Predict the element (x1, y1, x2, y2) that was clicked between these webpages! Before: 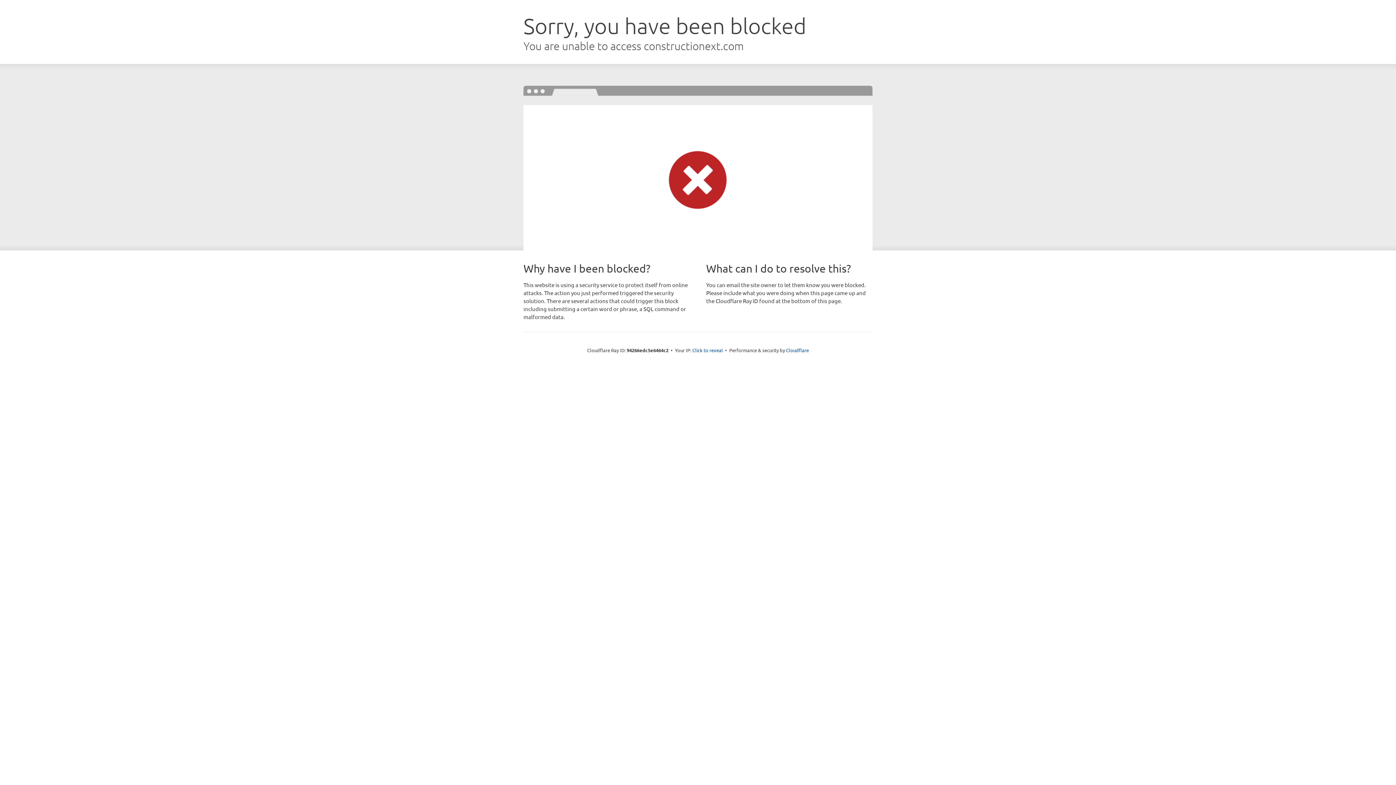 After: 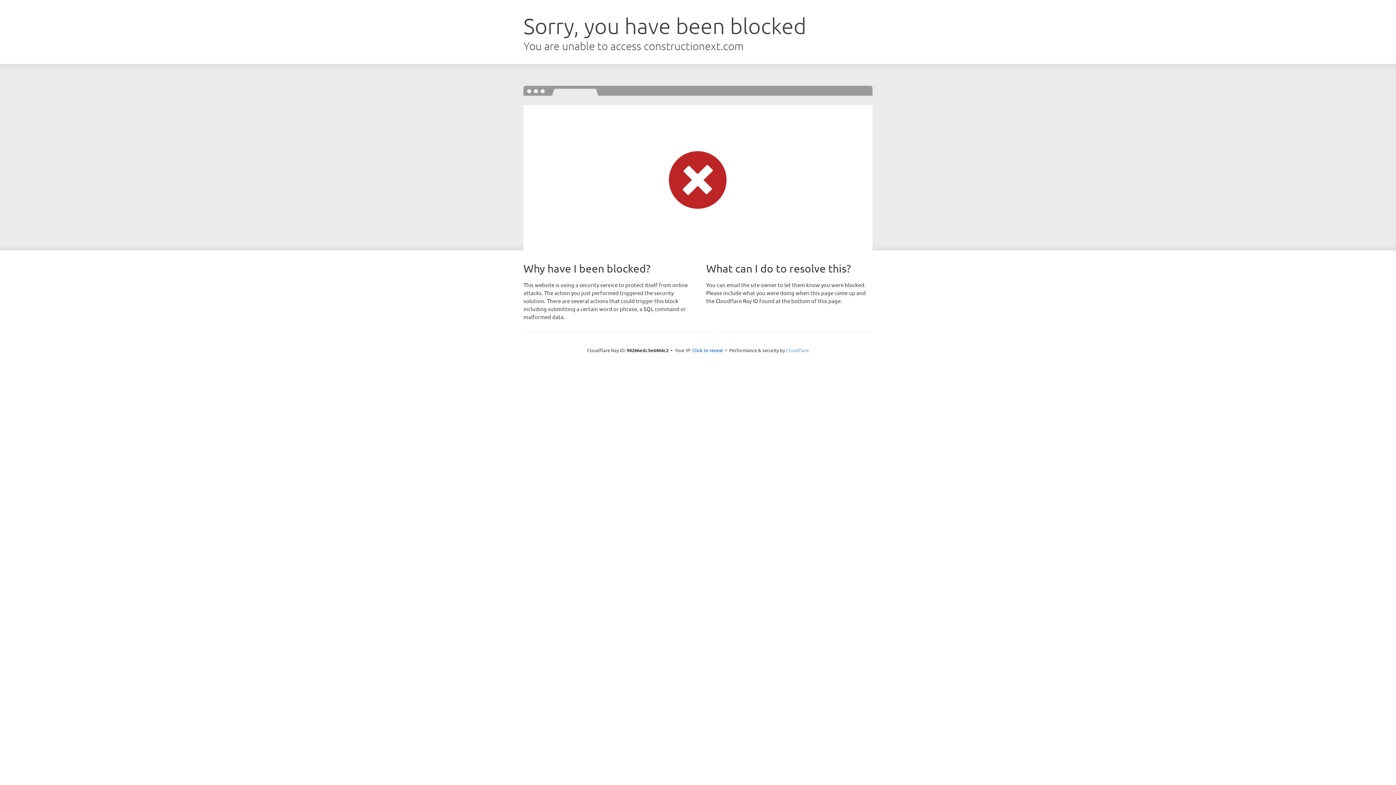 Action: label: Cloudflare bbox: (786, 347, 809, 353)